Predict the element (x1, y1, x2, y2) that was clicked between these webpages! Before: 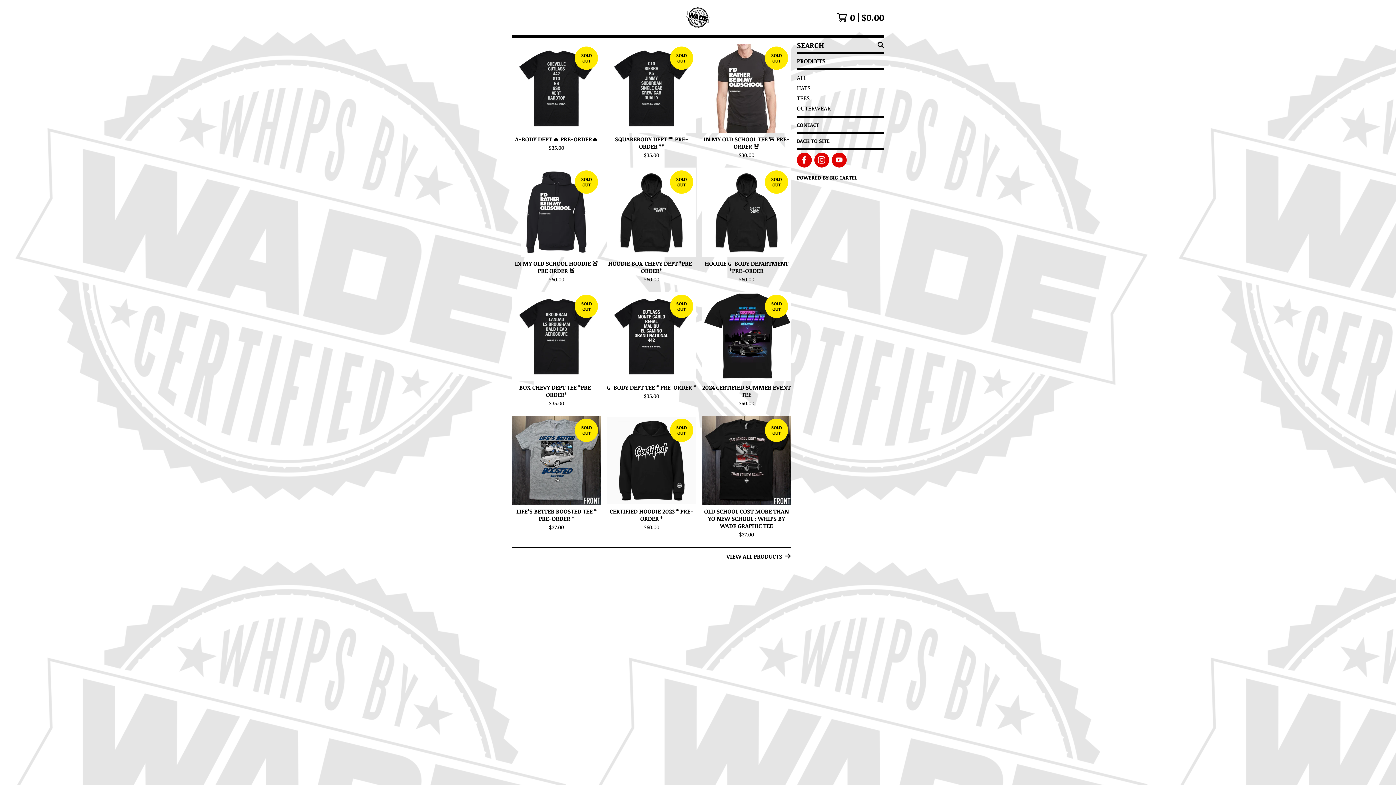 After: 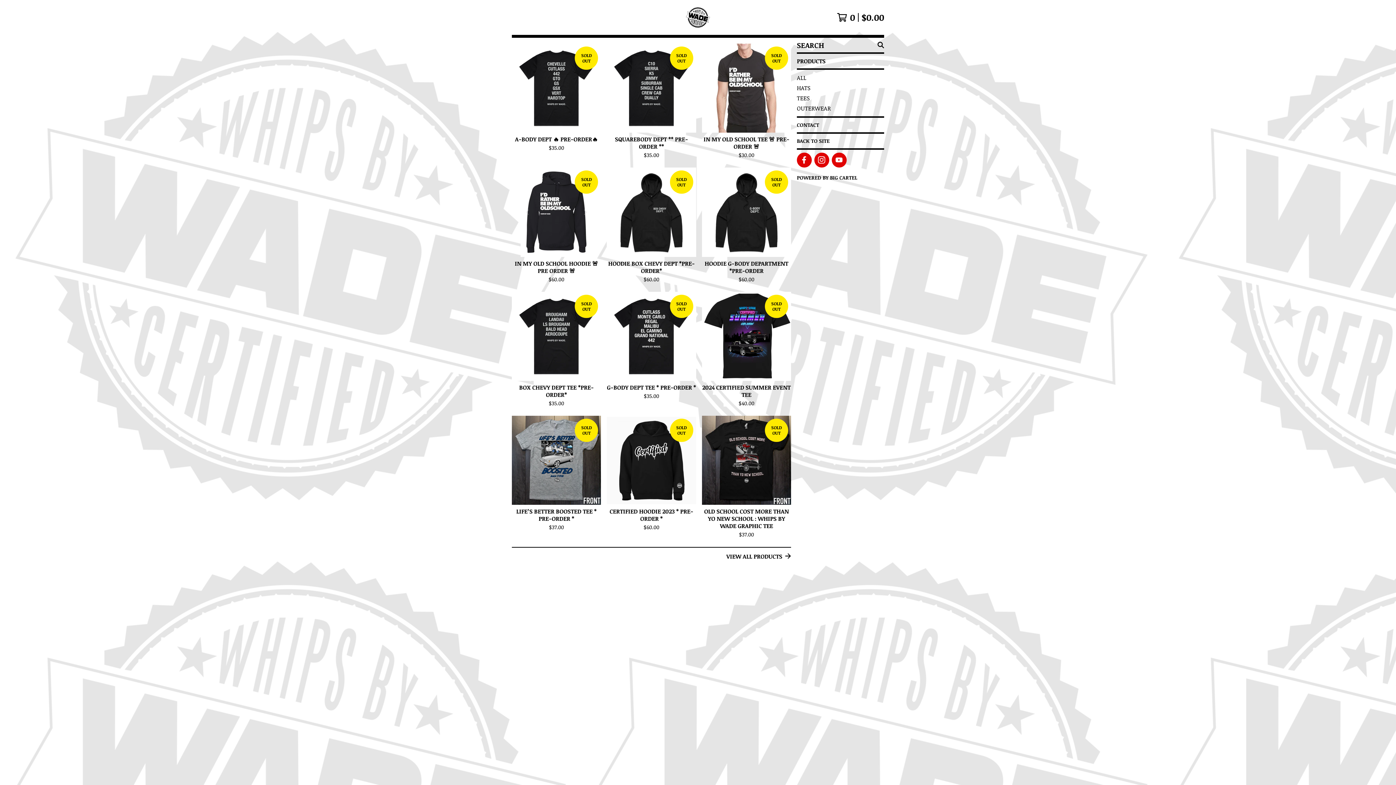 Action: bbox: (797, 133, 884, 148) label: BACK TO SITE